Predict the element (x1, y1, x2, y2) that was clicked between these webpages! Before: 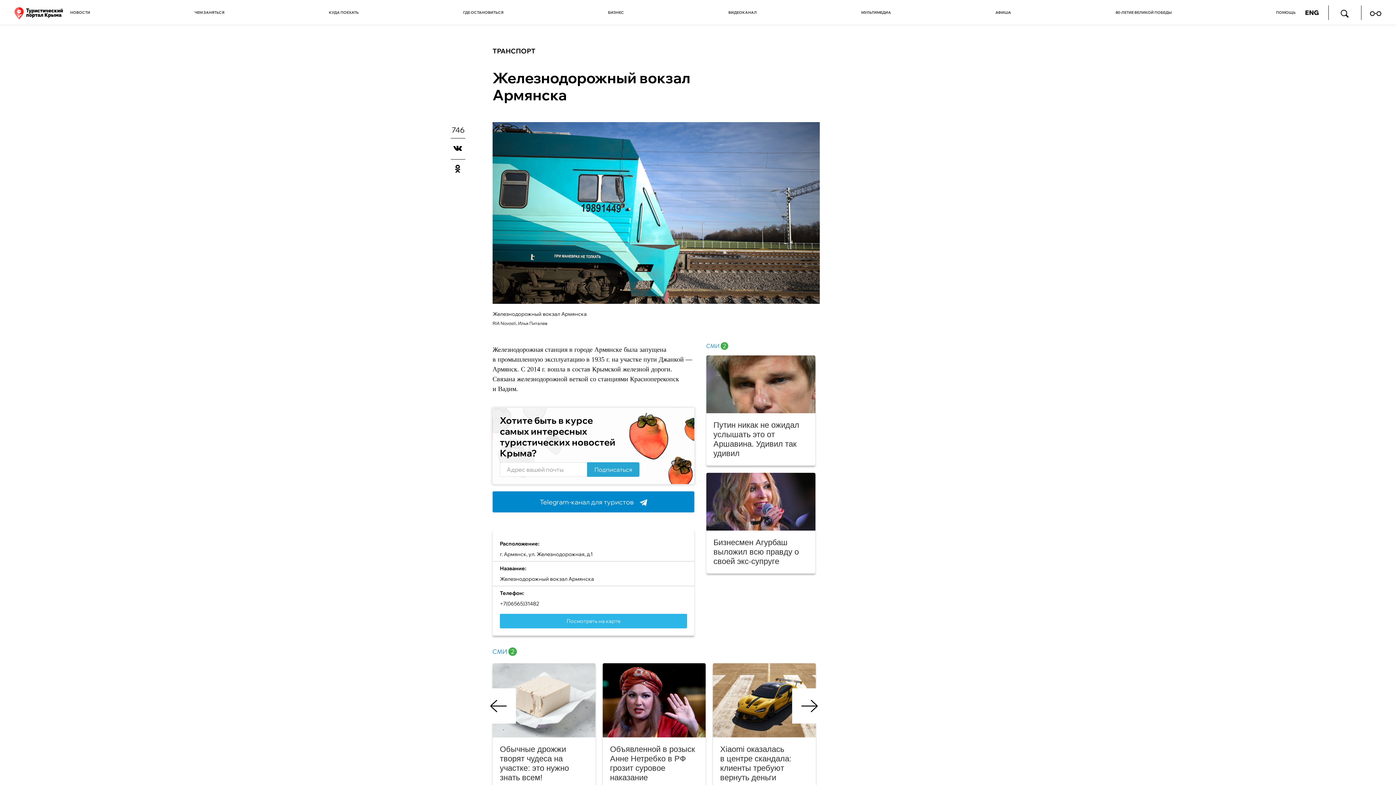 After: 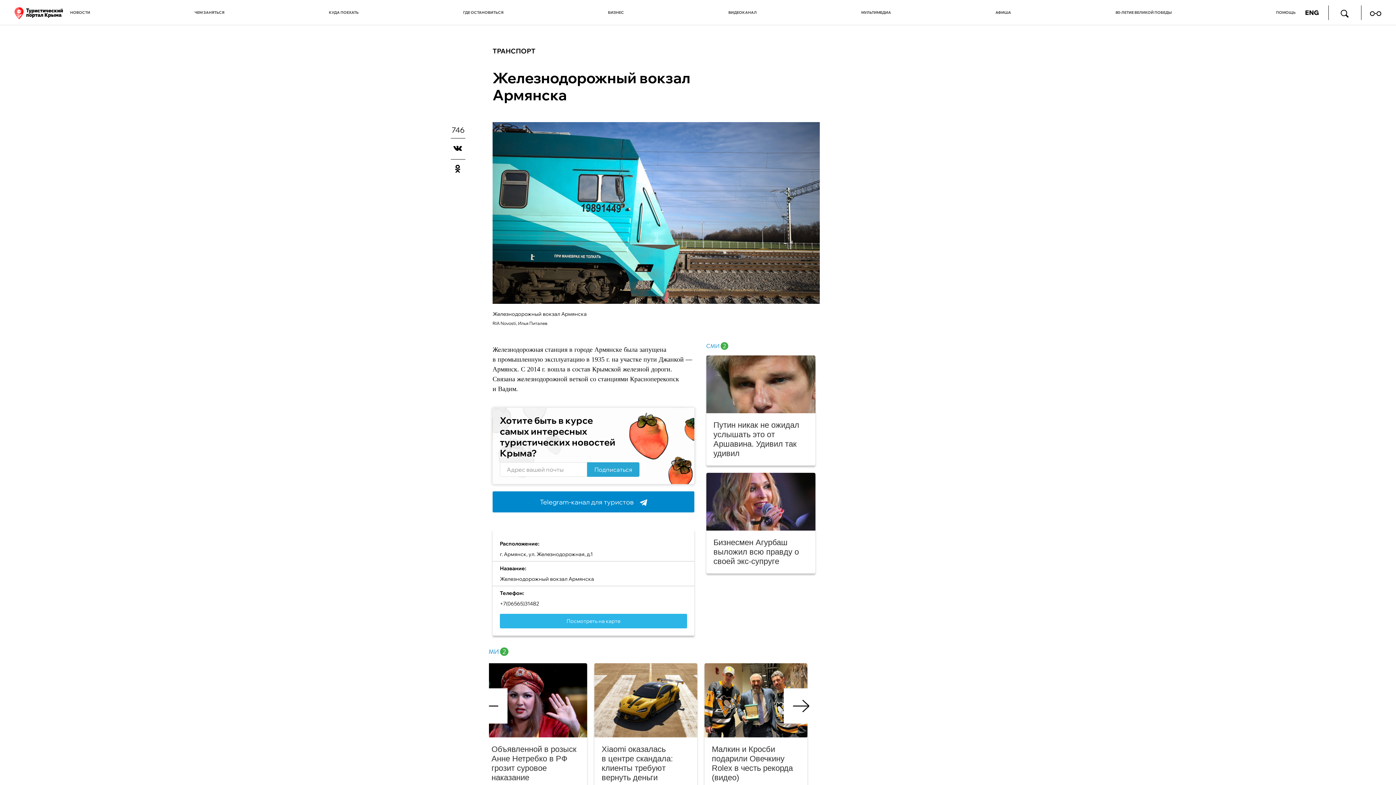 Action: bbox: (792, 688, 827, 723)